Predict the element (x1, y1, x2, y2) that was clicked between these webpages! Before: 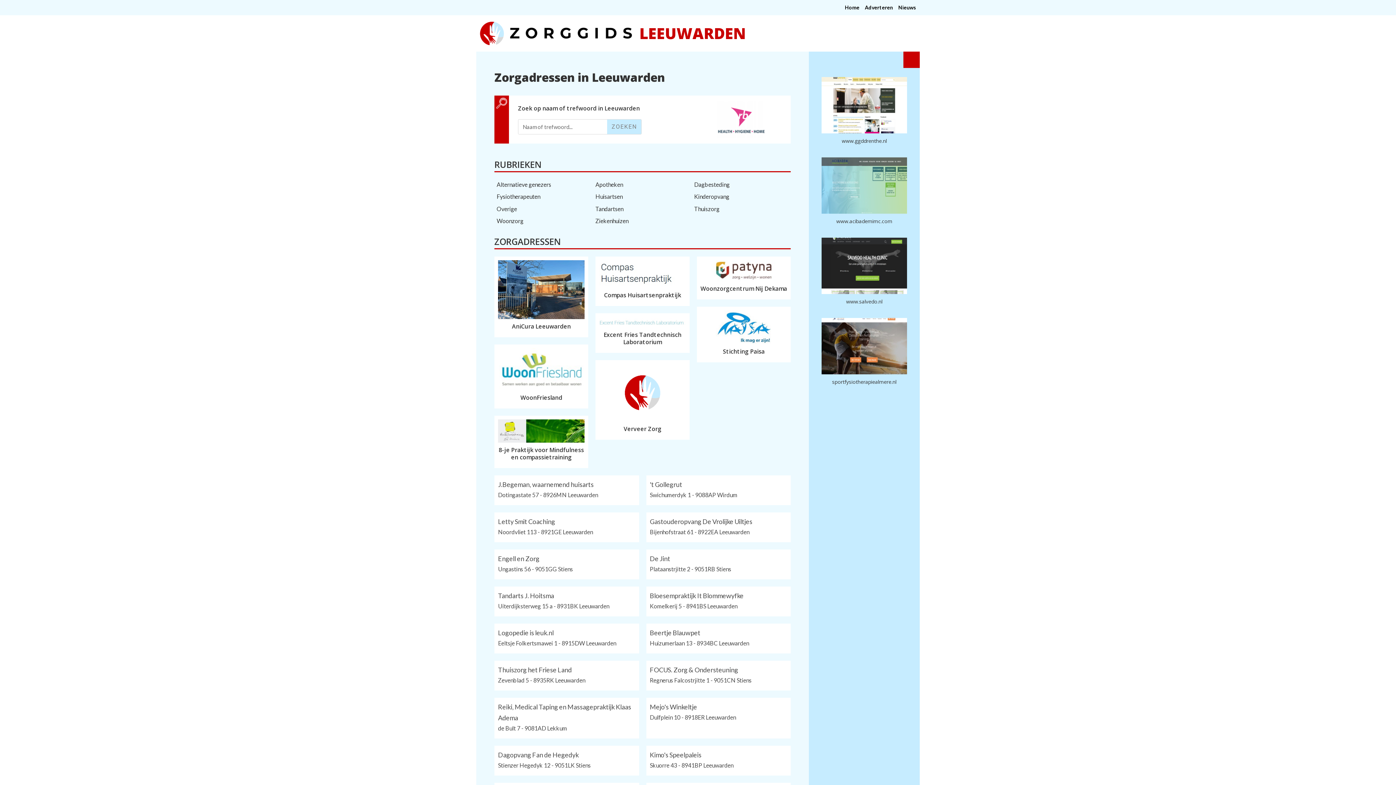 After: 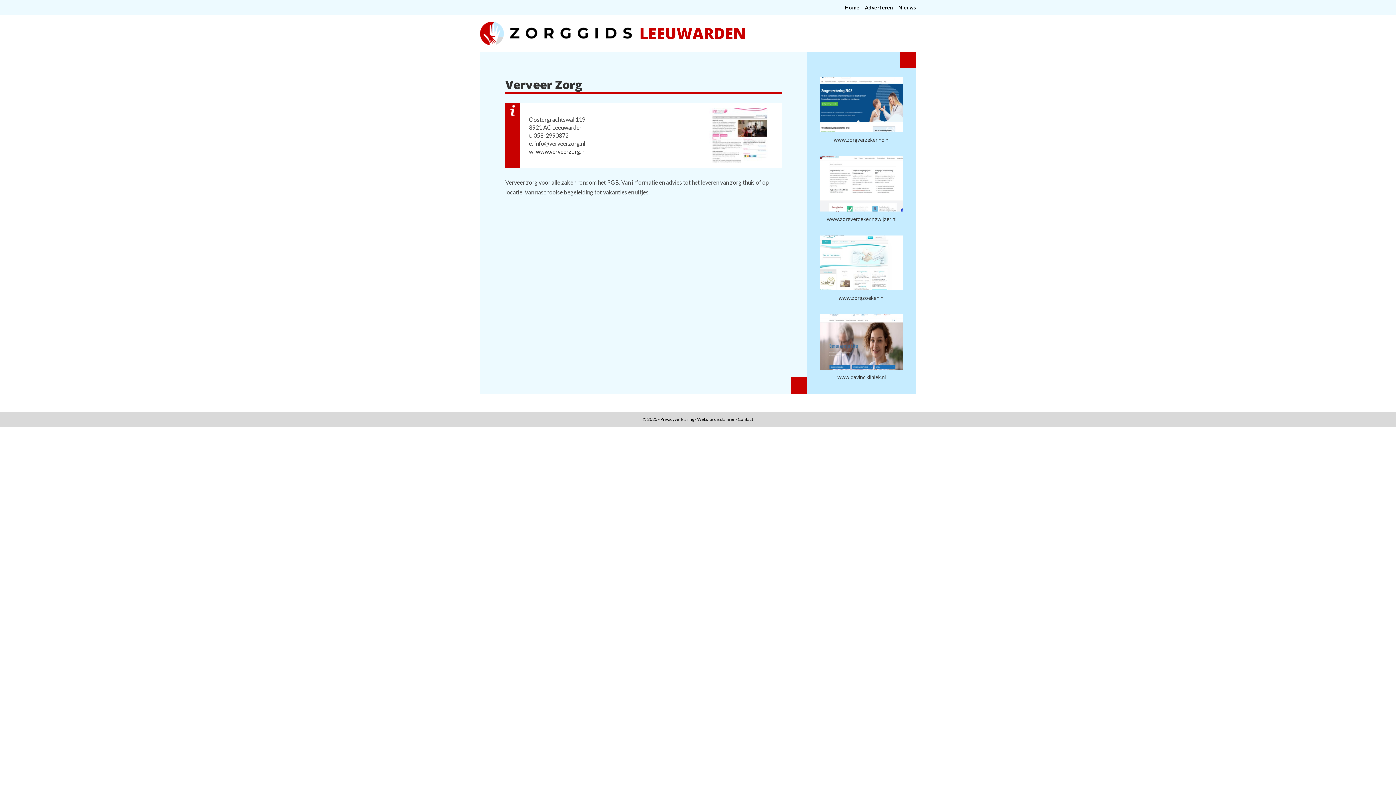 Action: label: Verveer Zorg bbox: (623, 425, 661, 433)